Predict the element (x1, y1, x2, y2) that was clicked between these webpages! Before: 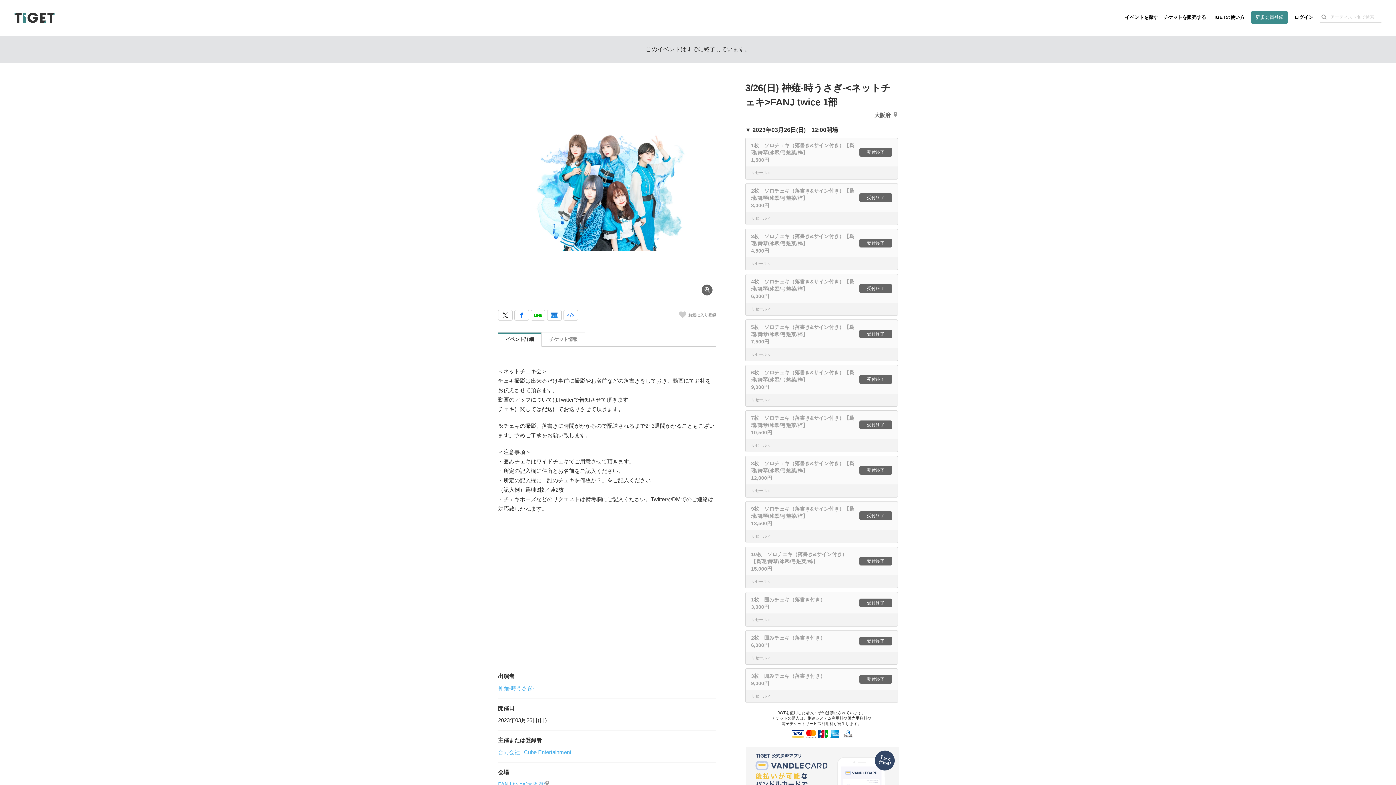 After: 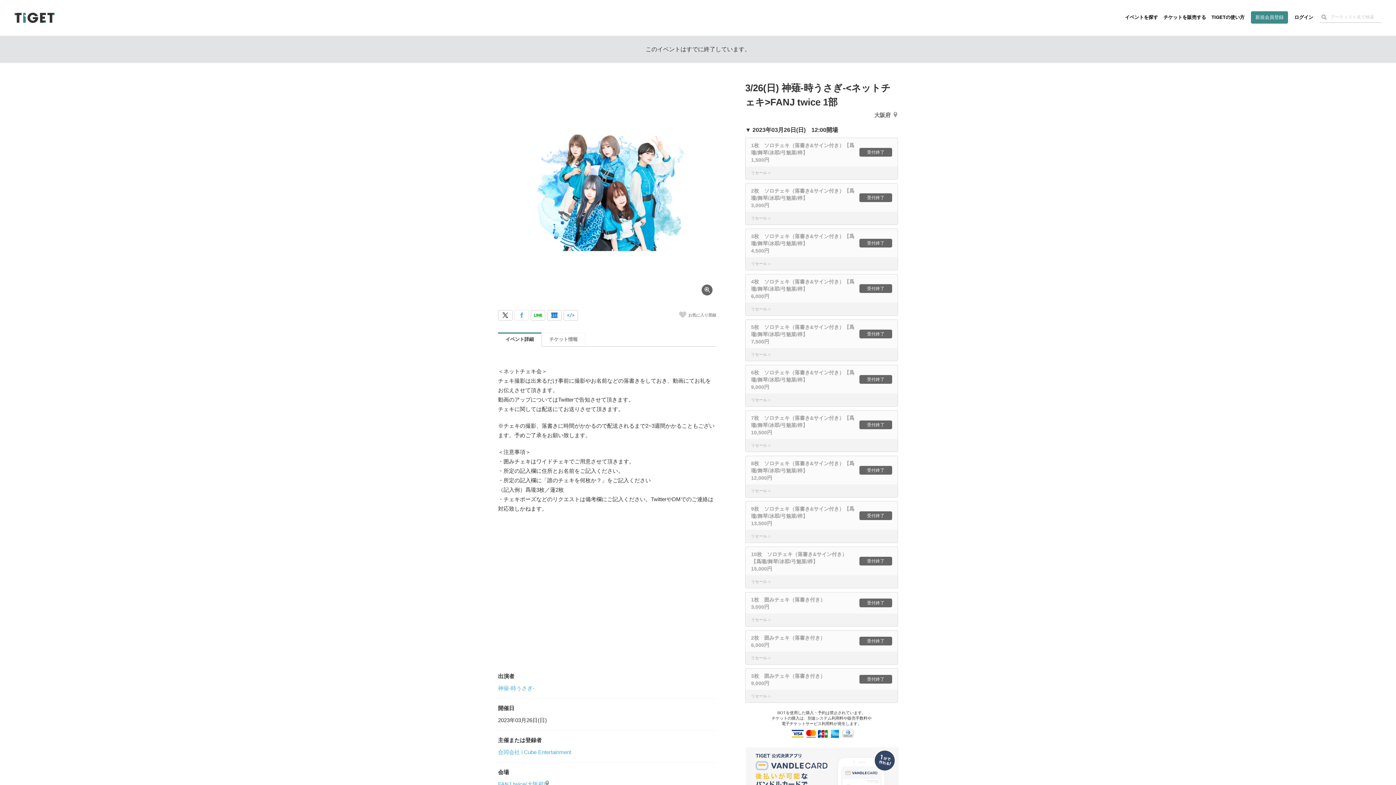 Action: bbox: (514, 310, 529, 320)